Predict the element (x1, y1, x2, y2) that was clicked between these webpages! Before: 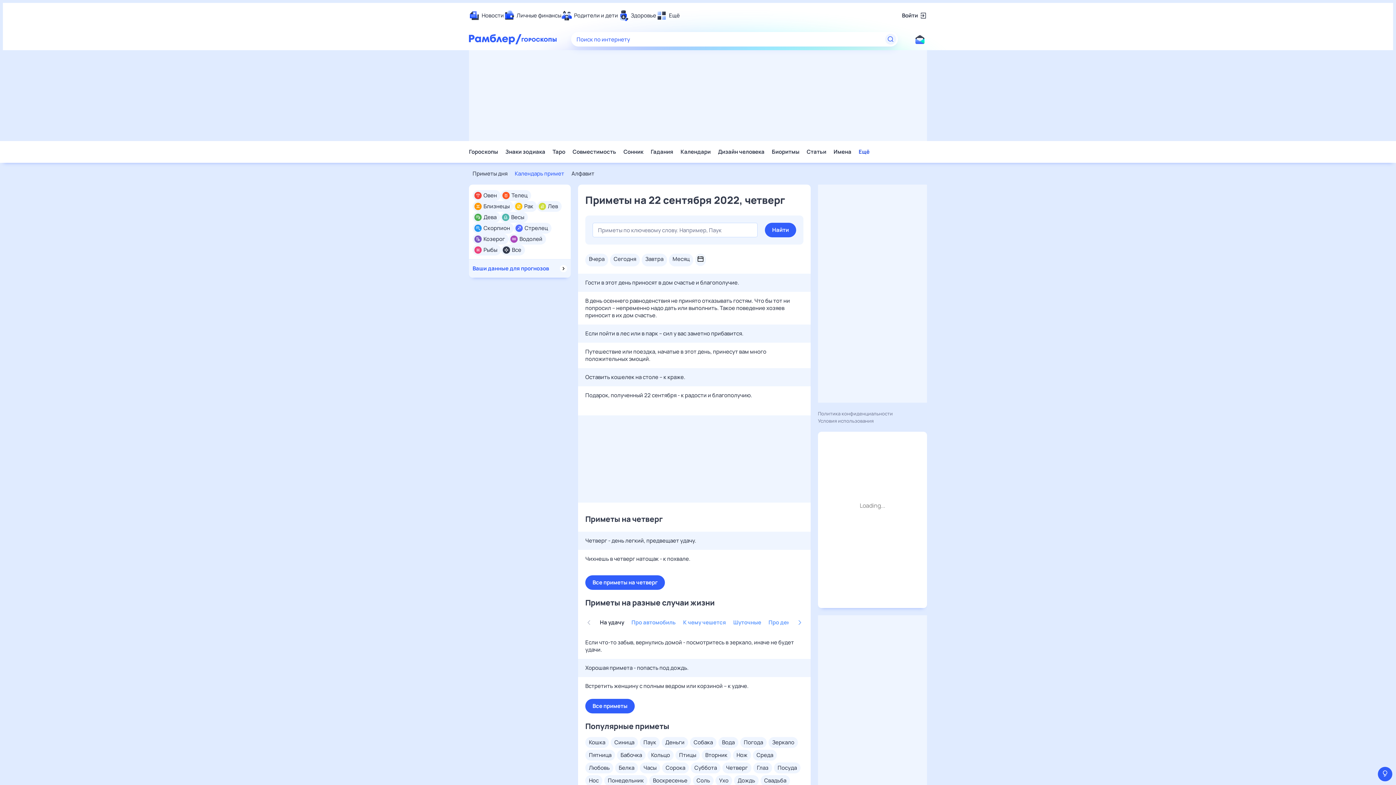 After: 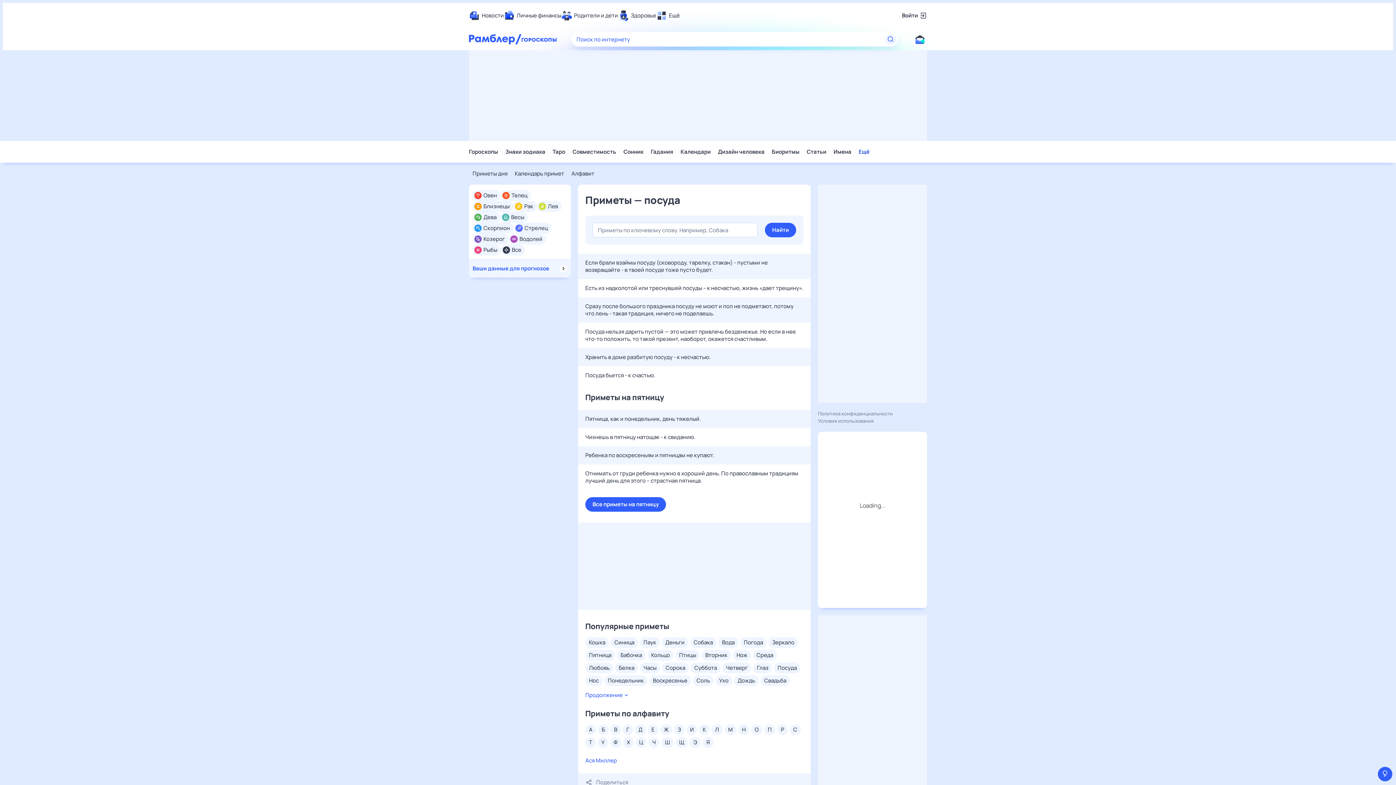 Action: label: Посуда bbox: (774, 762, 800, 773)